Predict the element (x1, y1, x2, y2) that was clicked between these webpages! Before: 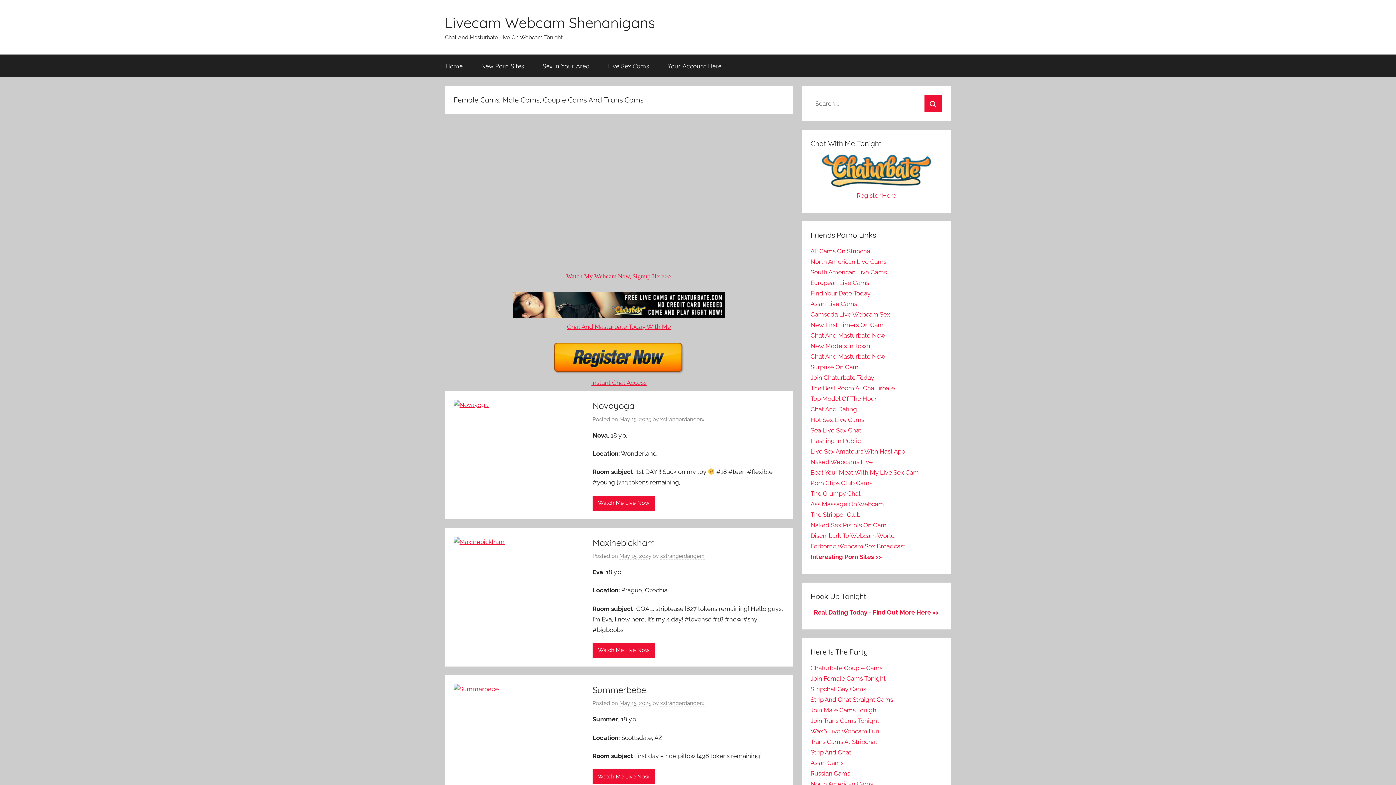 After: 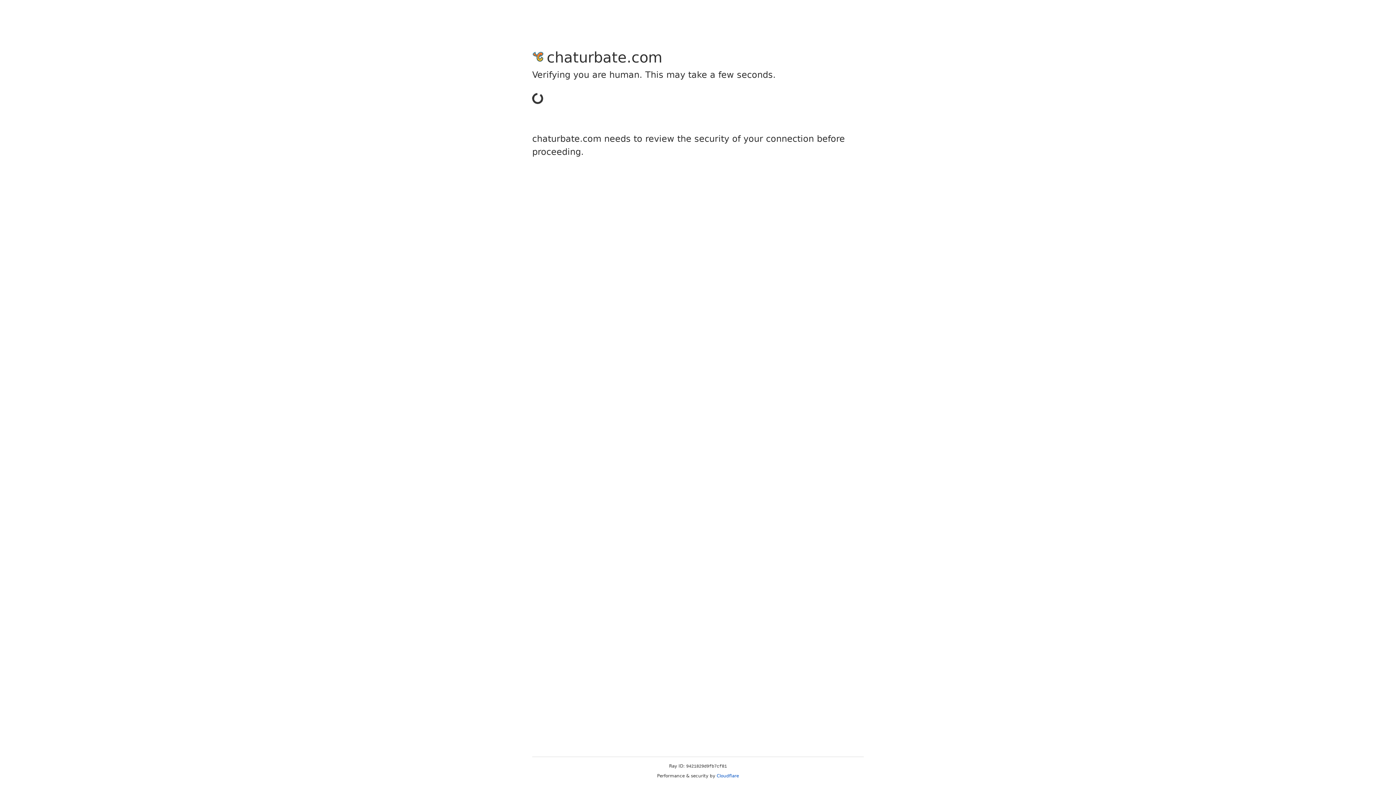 Action: bbox: (810, 300, 857, 307) label: Asian Live Cams